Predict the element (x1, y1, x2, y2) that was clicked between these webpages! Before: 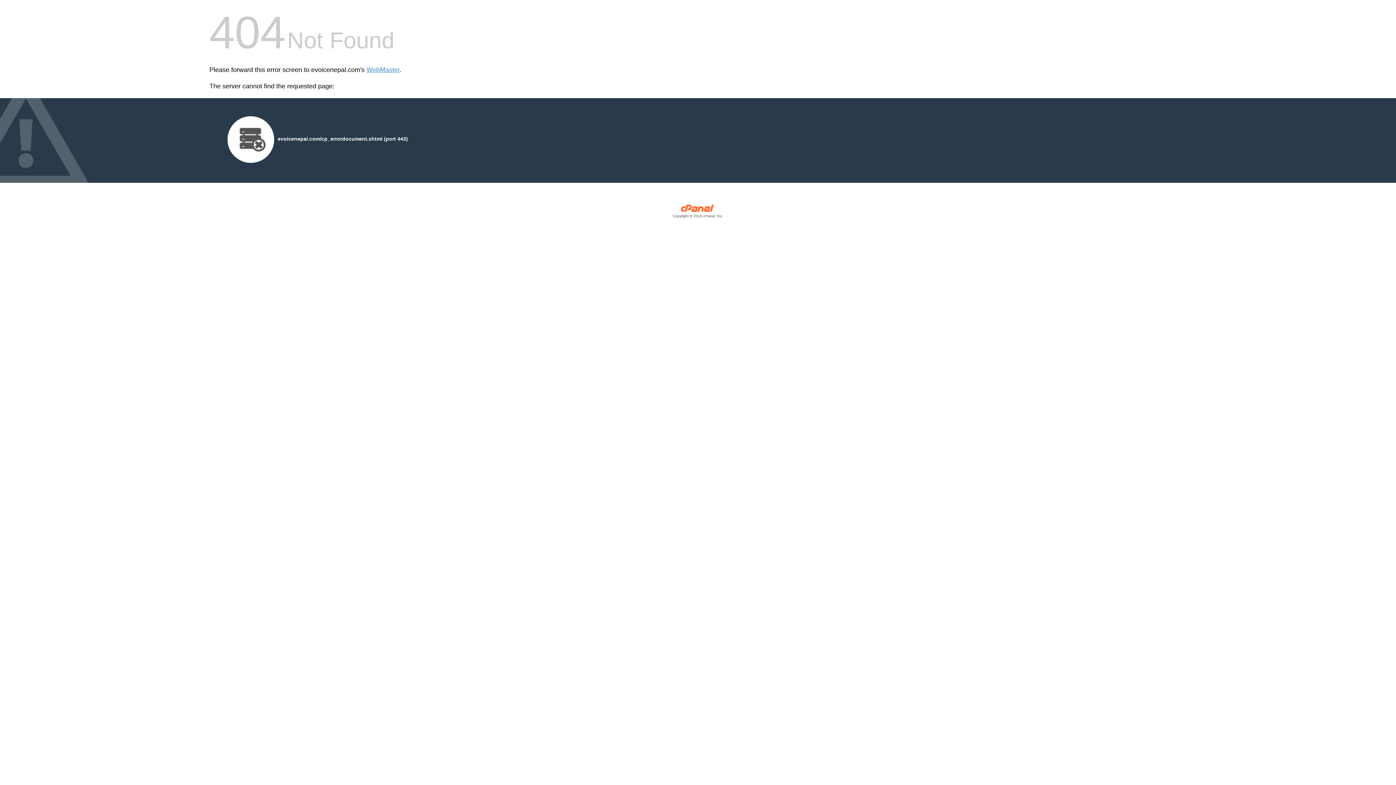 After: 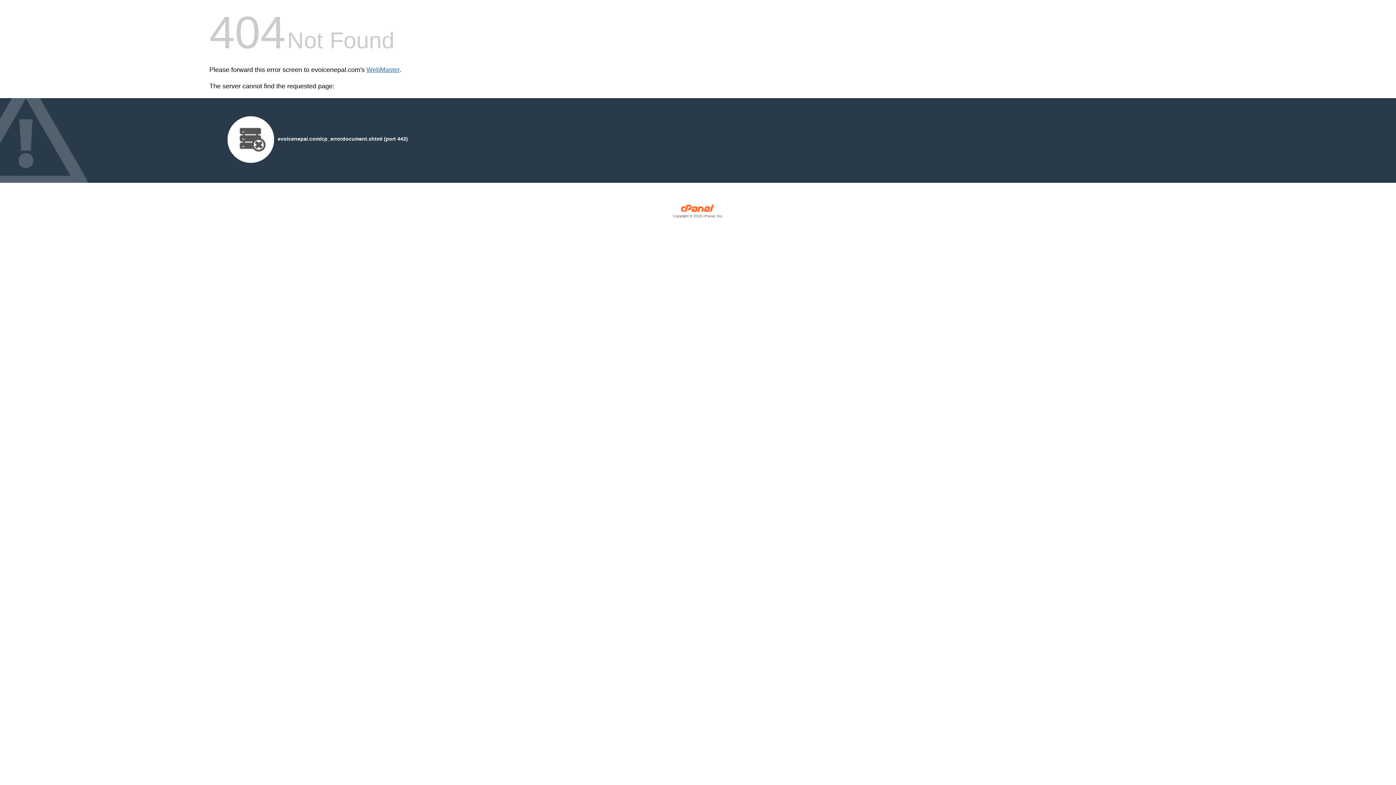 Action: bbox: (366, 66, 399, 73) label: WebMaster